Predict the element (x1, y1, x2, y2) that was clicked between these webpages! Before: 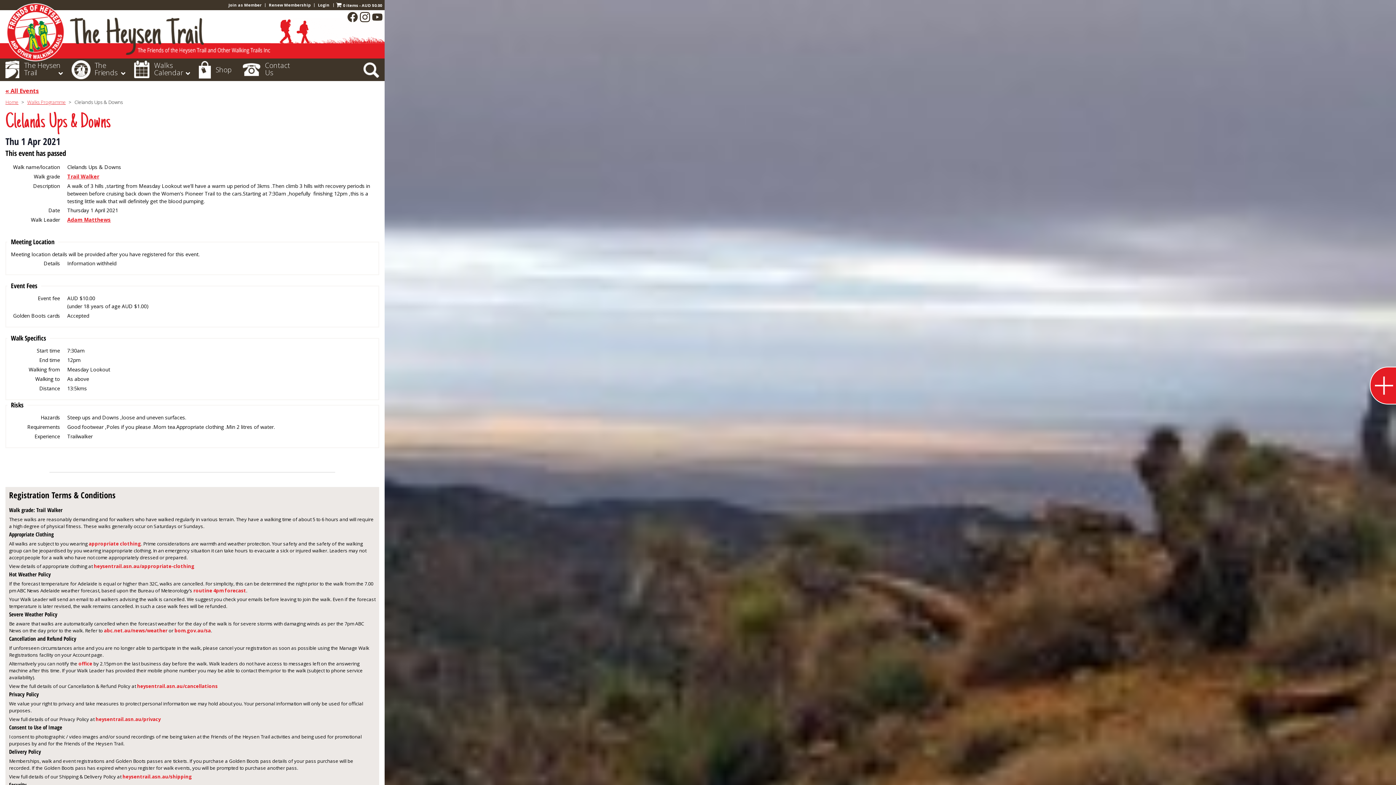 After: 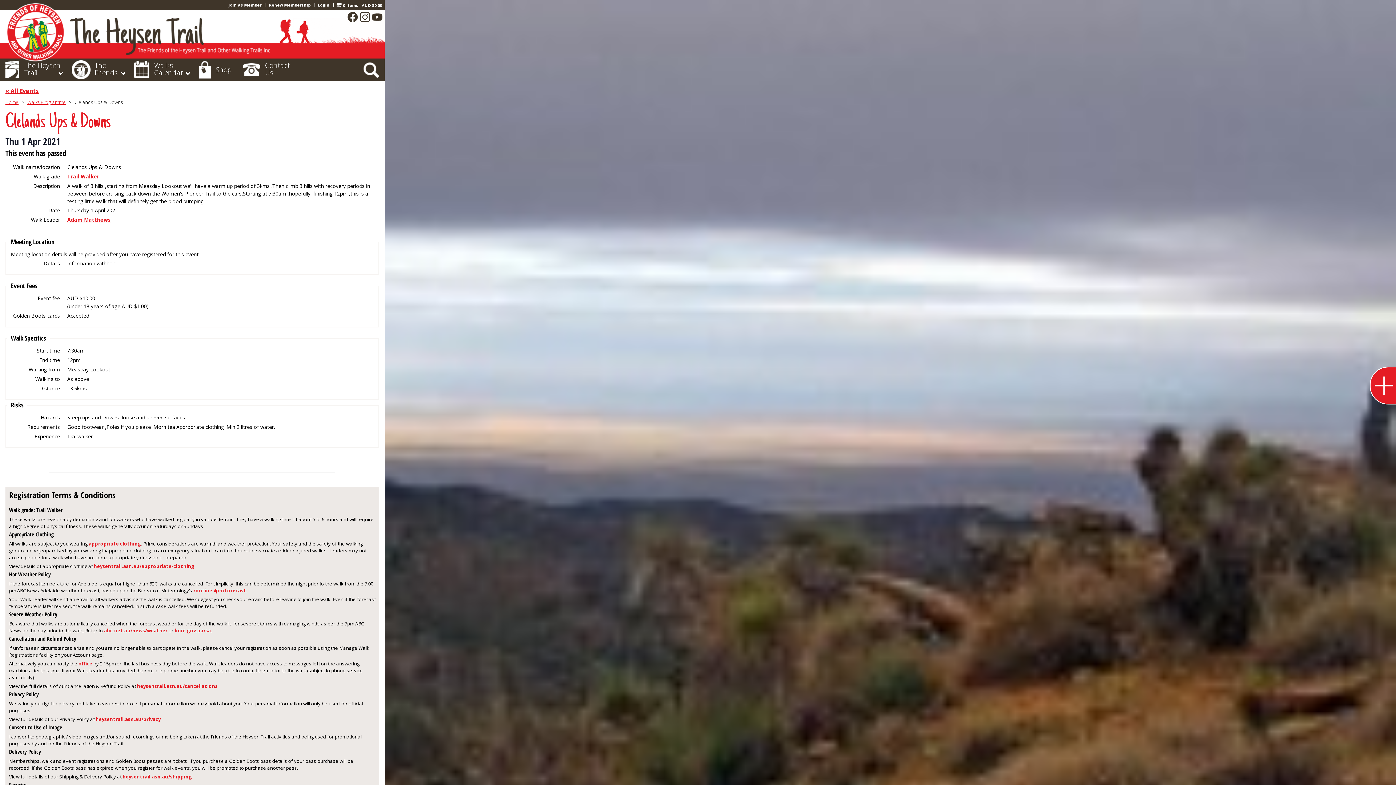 Action: bbox: (67, 216, 110, 223) label: Adam Matthews